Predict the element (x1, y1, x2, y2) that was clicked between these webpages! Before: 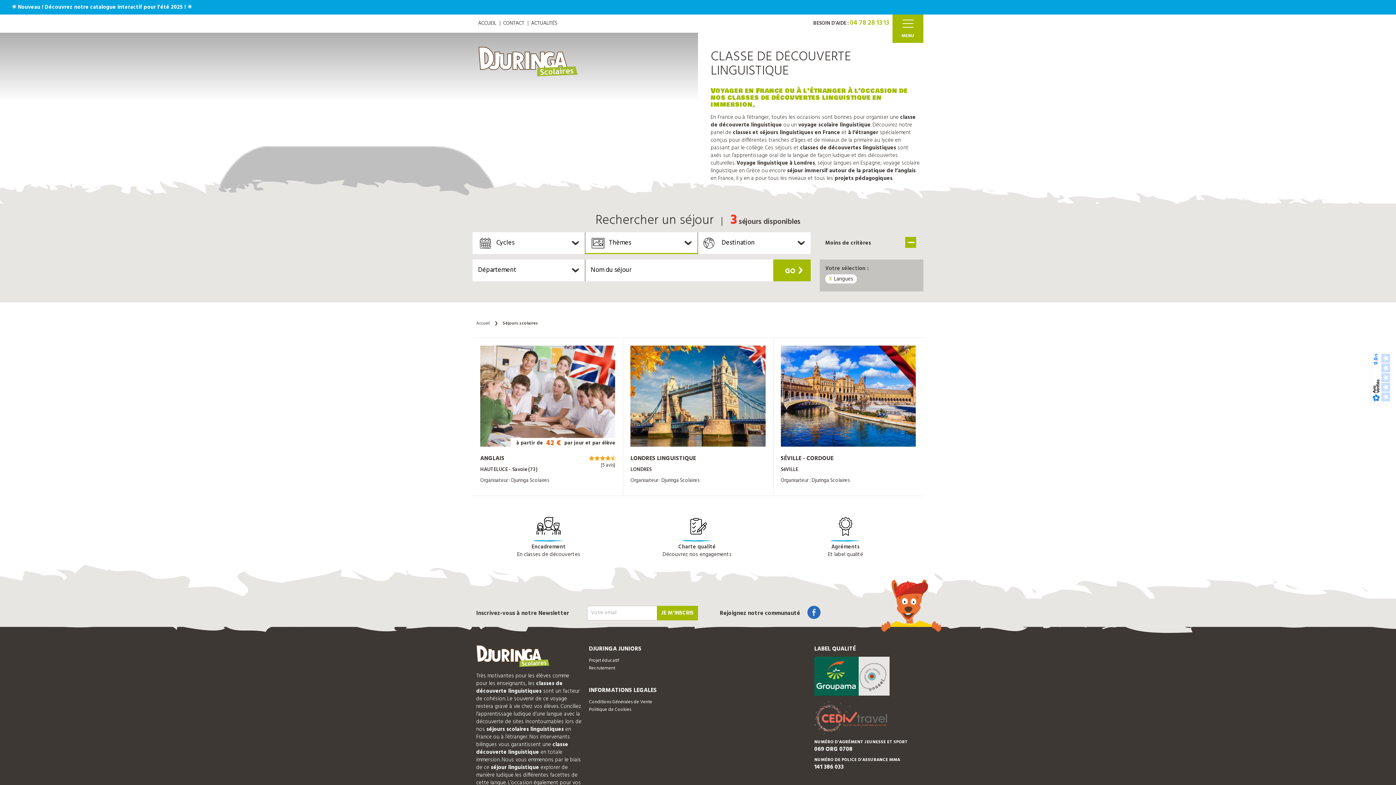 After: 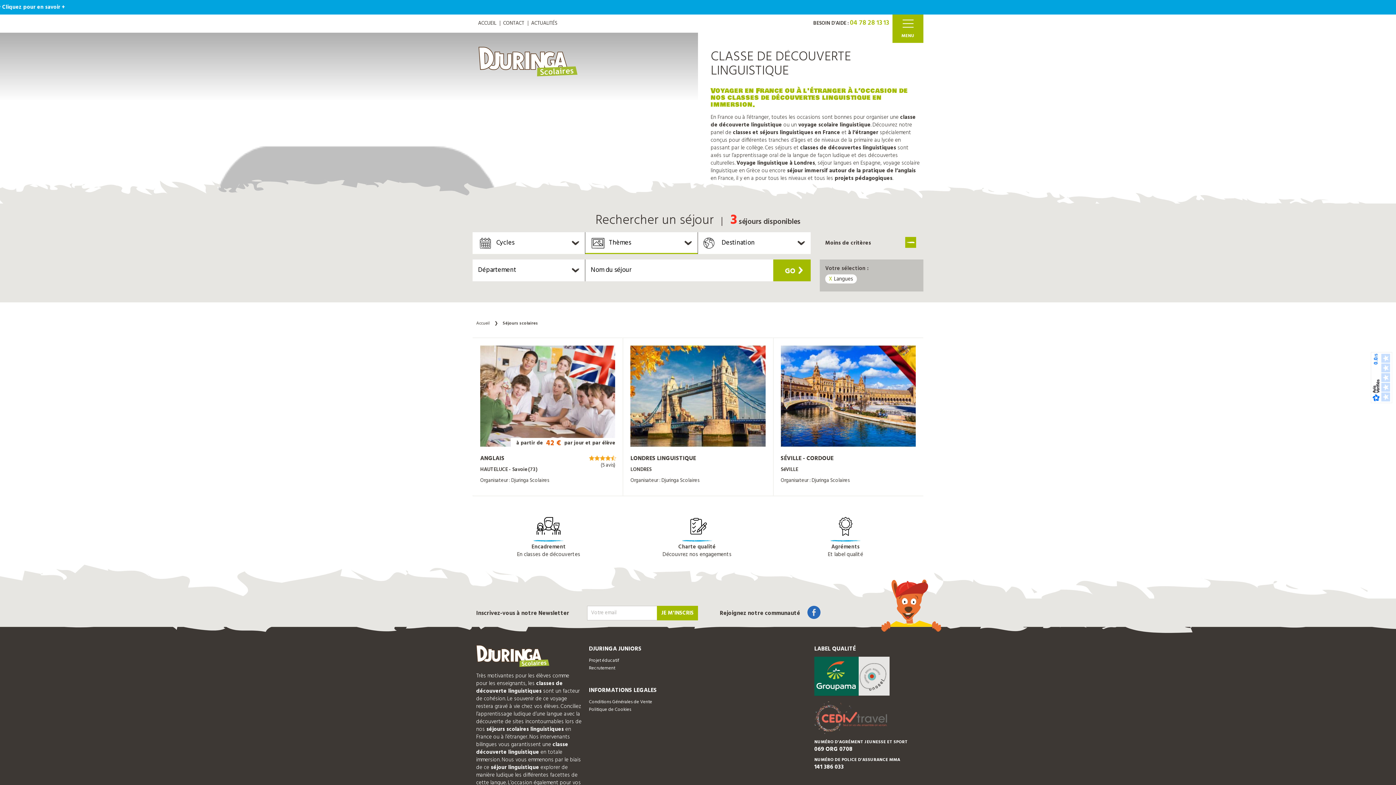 Action: bbox: (773, 259, 810, 281) label: GO